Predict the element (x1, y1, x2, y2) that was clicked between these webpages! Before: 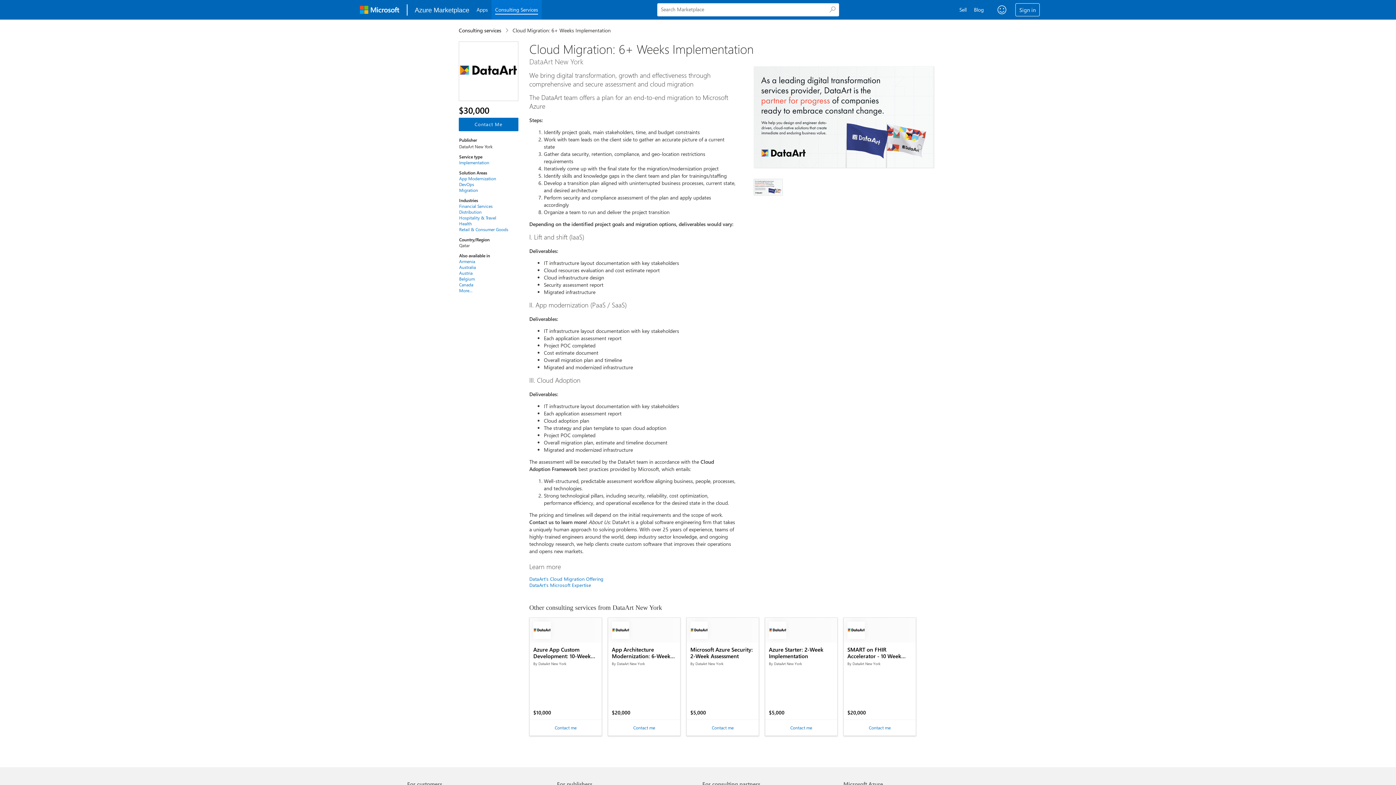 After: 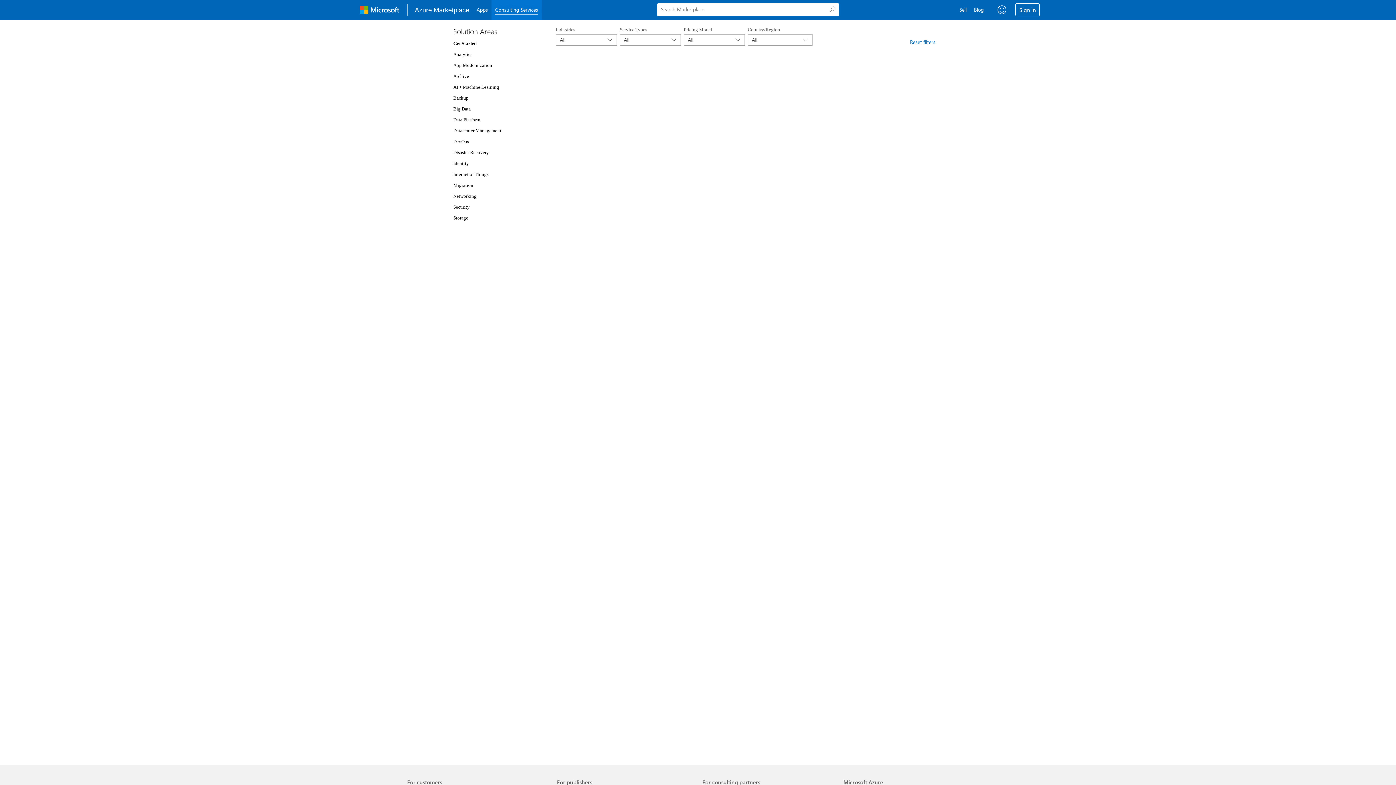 Action: label: Financial Services bbox: (459, 203, 508, 209)